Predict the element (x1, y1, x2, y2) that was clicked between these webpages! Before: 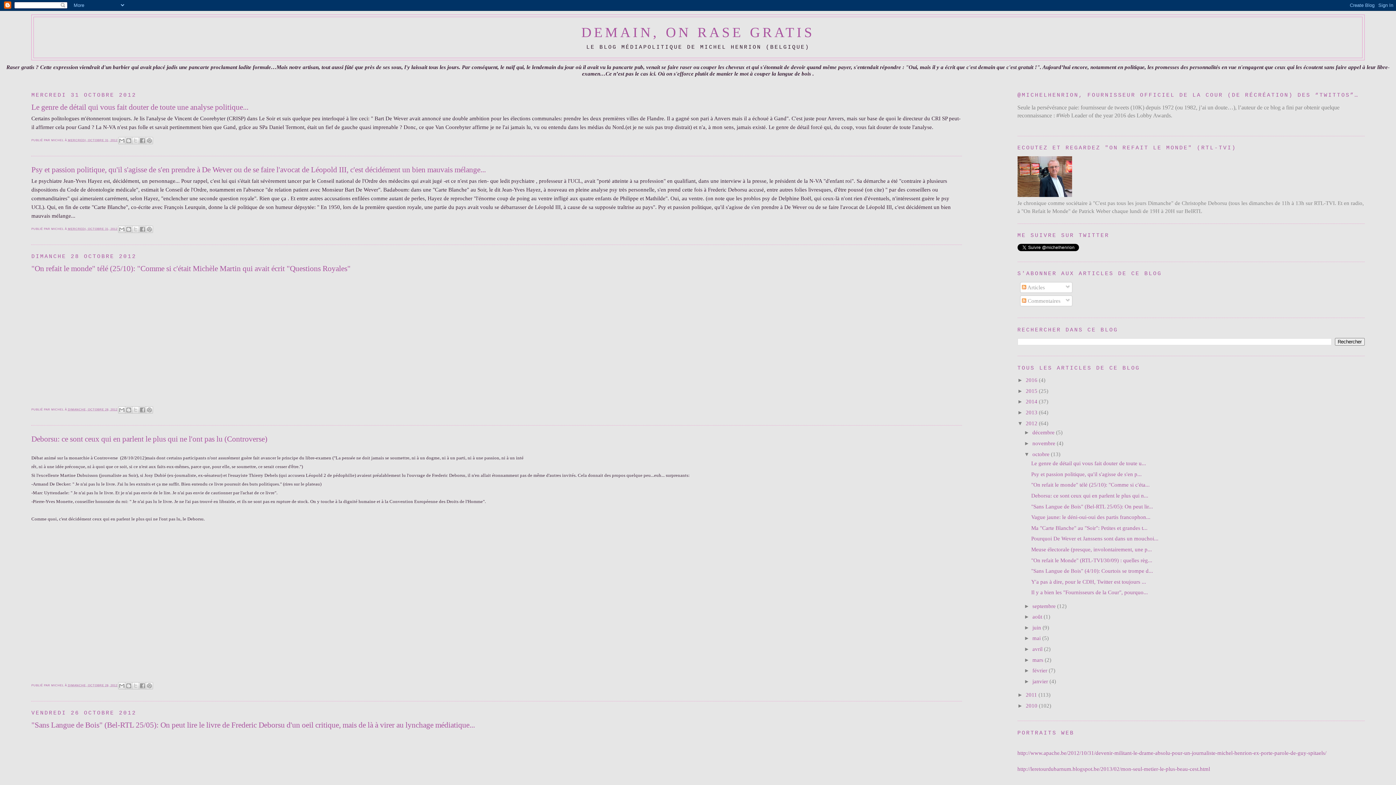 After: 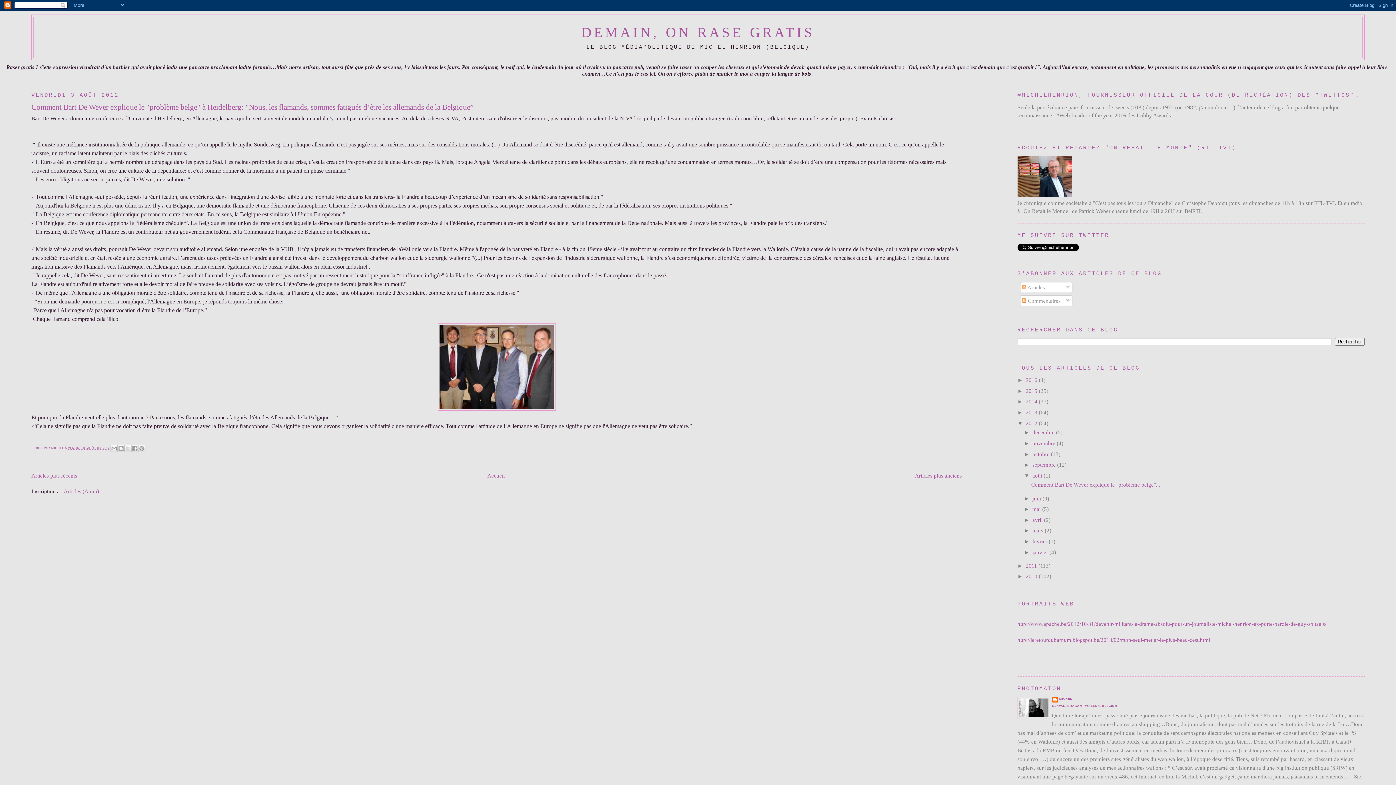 Action: bbox: (1032, 613, 1043, 620) label: août 